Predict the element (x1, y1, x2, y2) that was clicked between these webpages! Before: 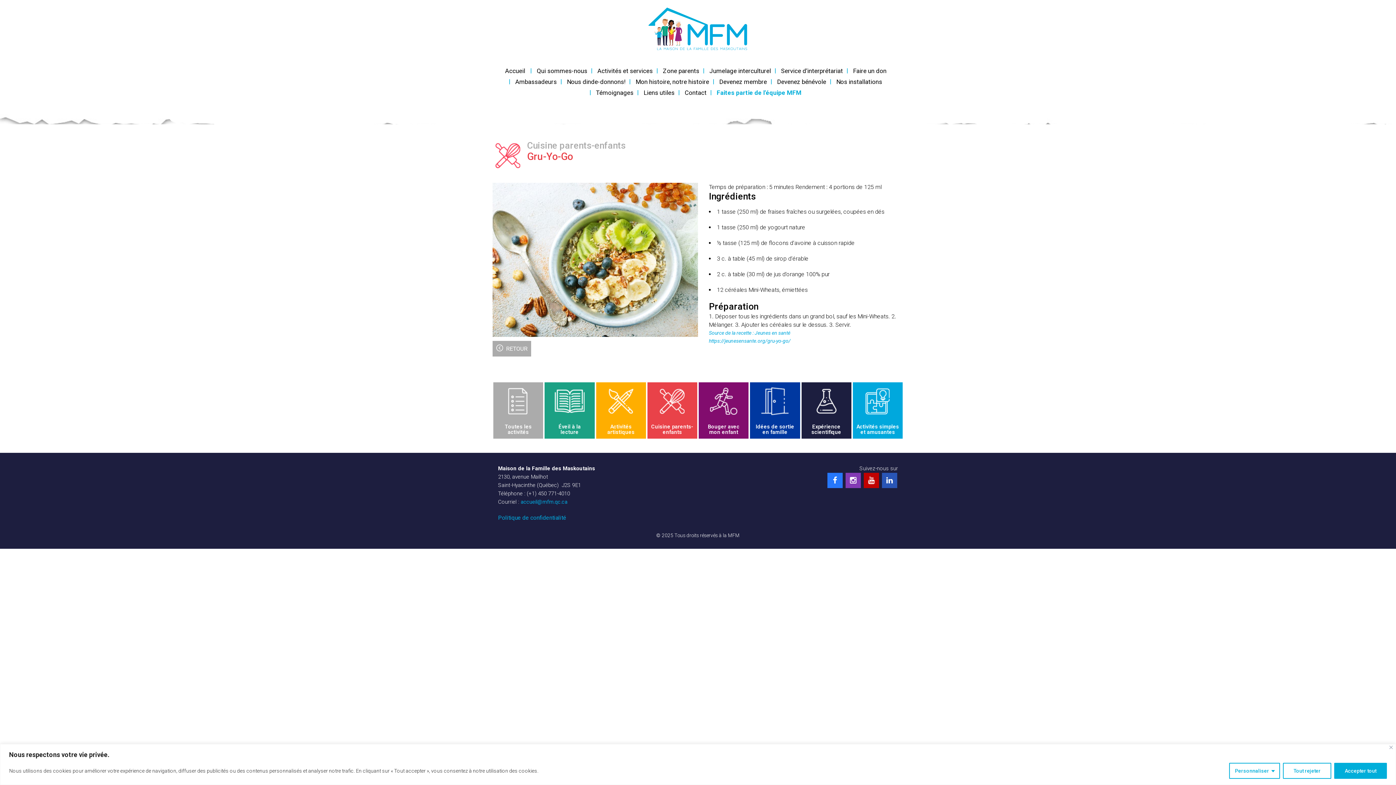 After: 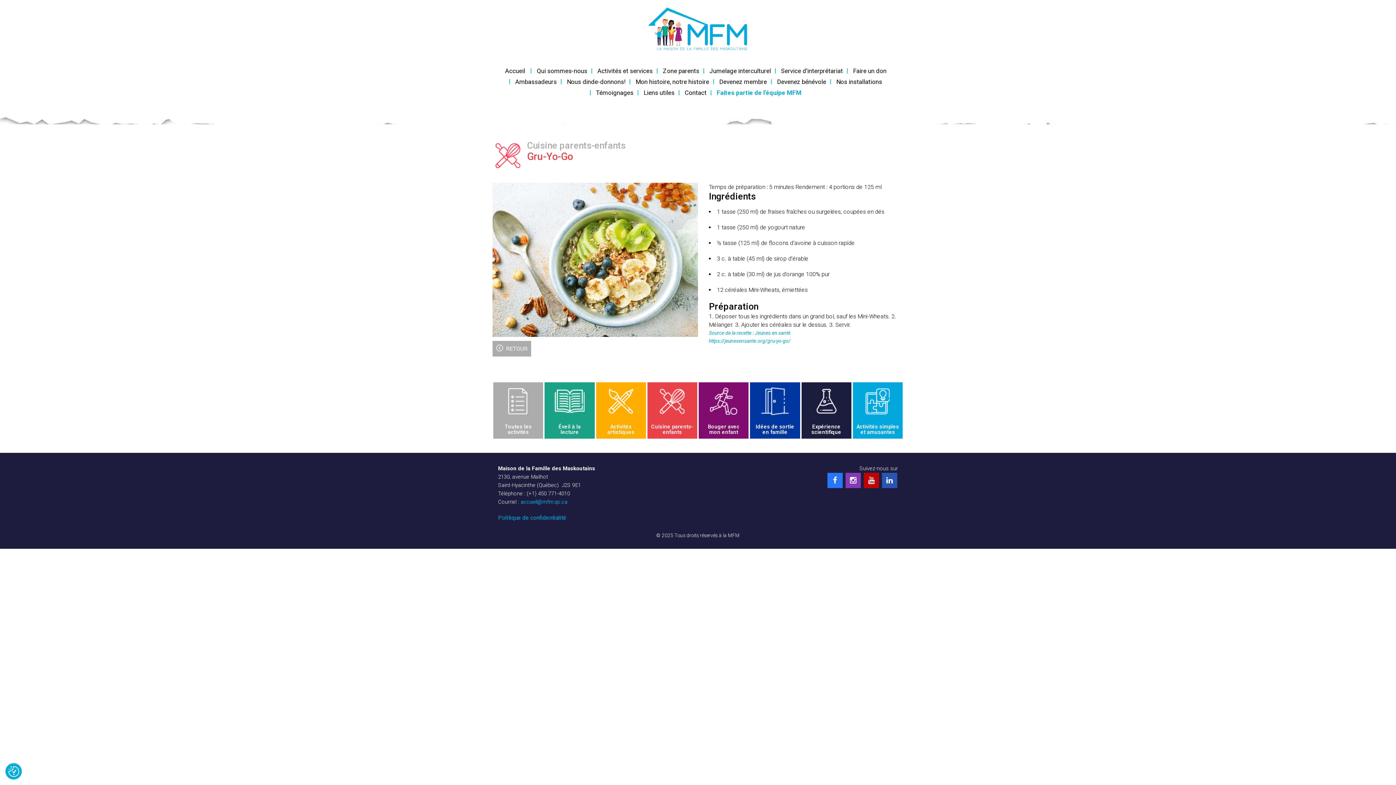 Action: label: Accepter tout bbox: (1334, 763, 1387, 779)